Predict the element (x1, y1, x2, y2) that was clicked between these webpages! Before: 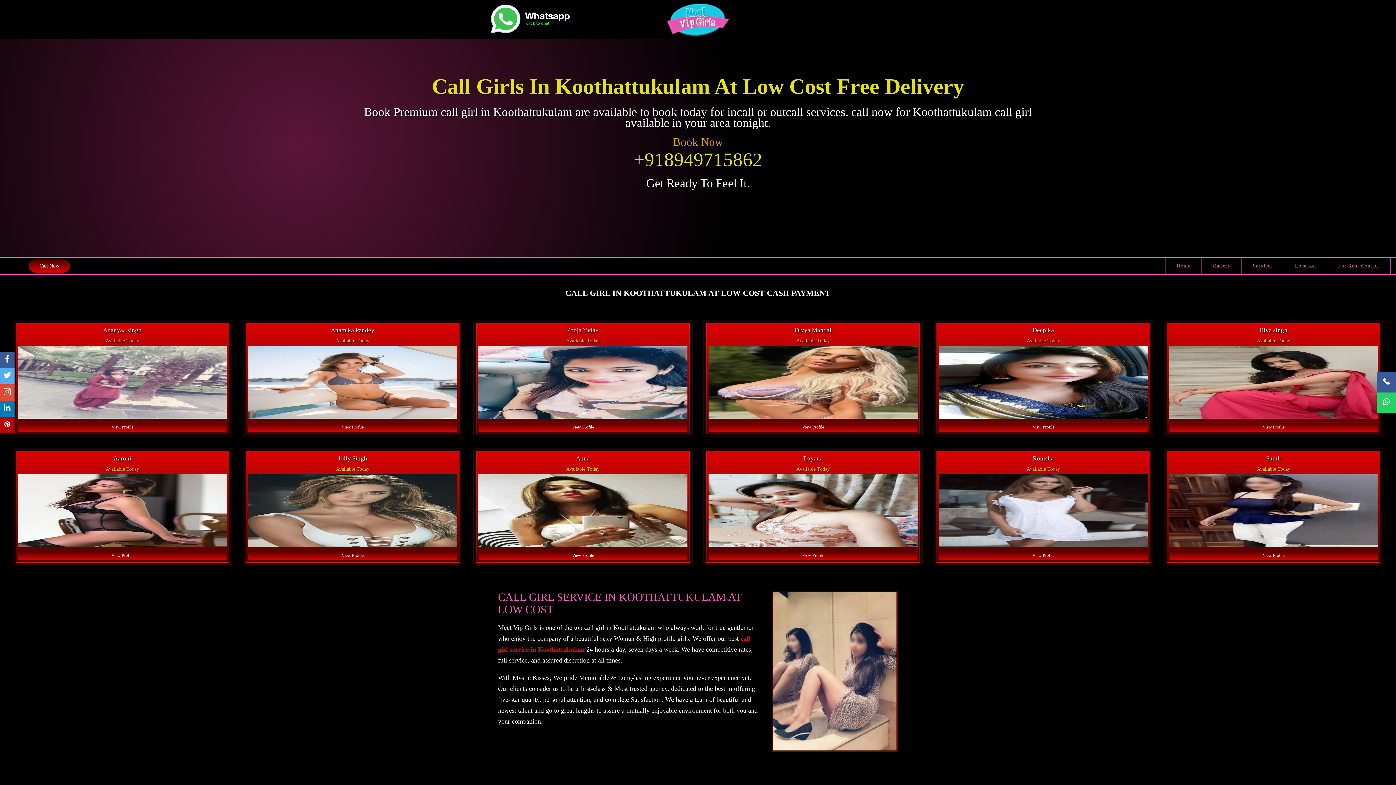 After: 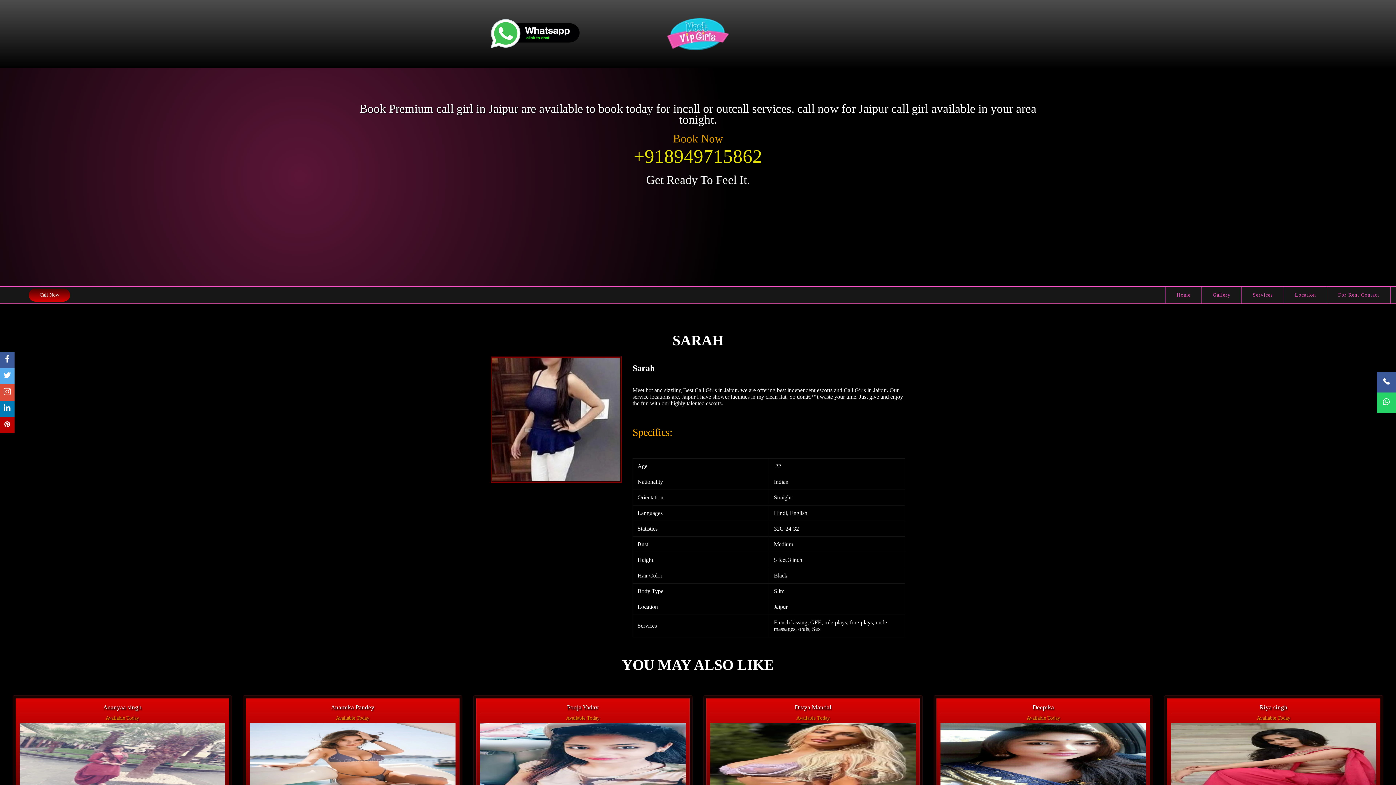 Action: bbox: (1169, 474, 1378, 547)